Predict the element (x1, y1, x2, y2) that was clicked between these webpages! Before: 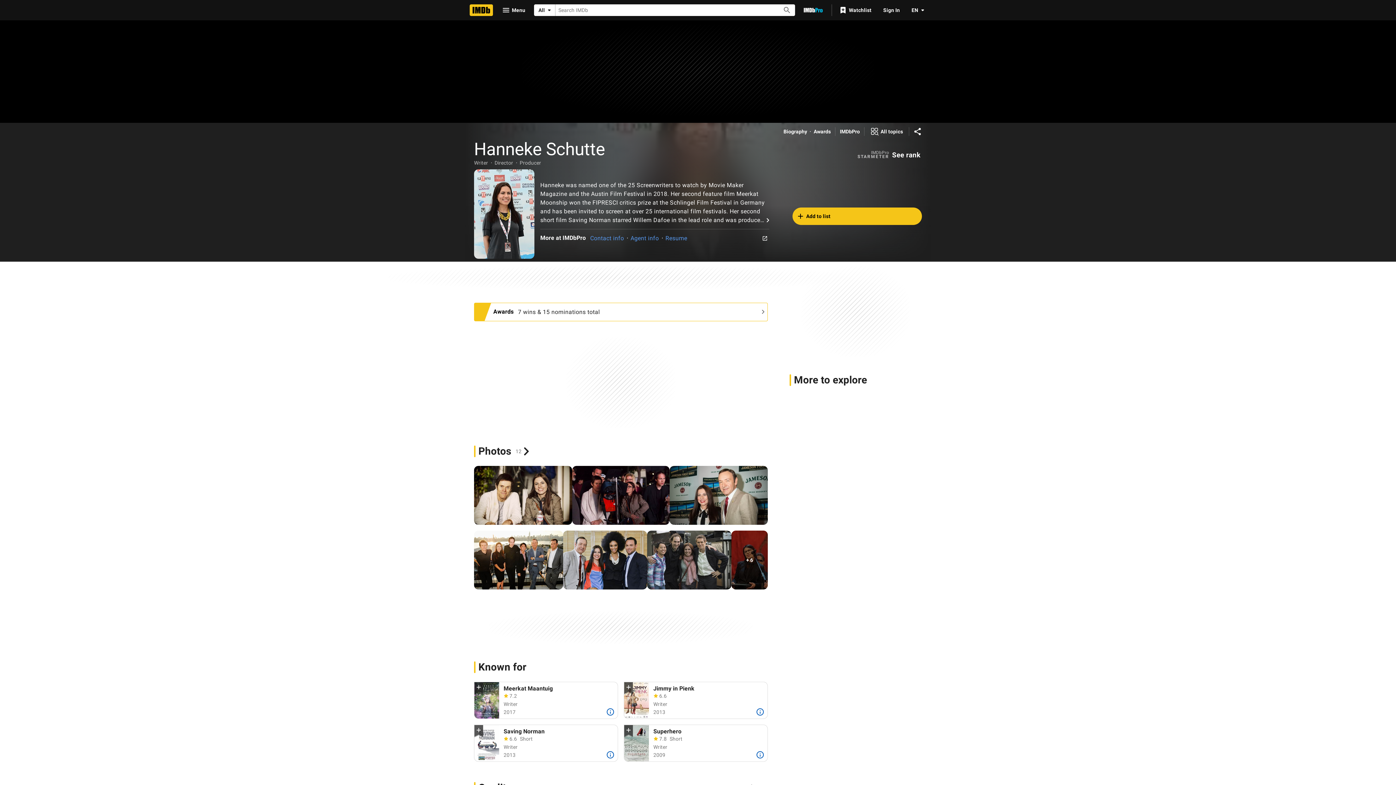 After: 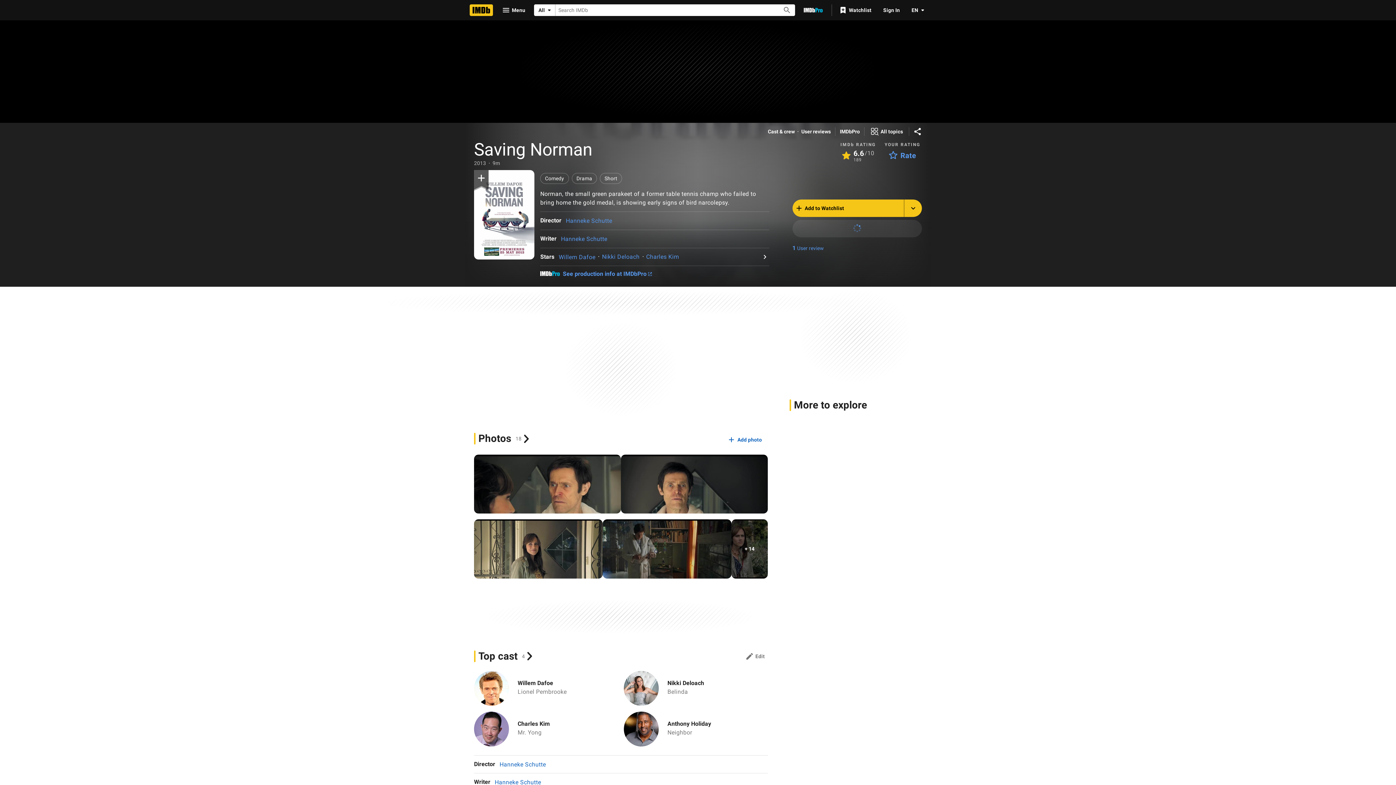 Action: label: Saving Norman bbox: (503, 728, 613, 735)